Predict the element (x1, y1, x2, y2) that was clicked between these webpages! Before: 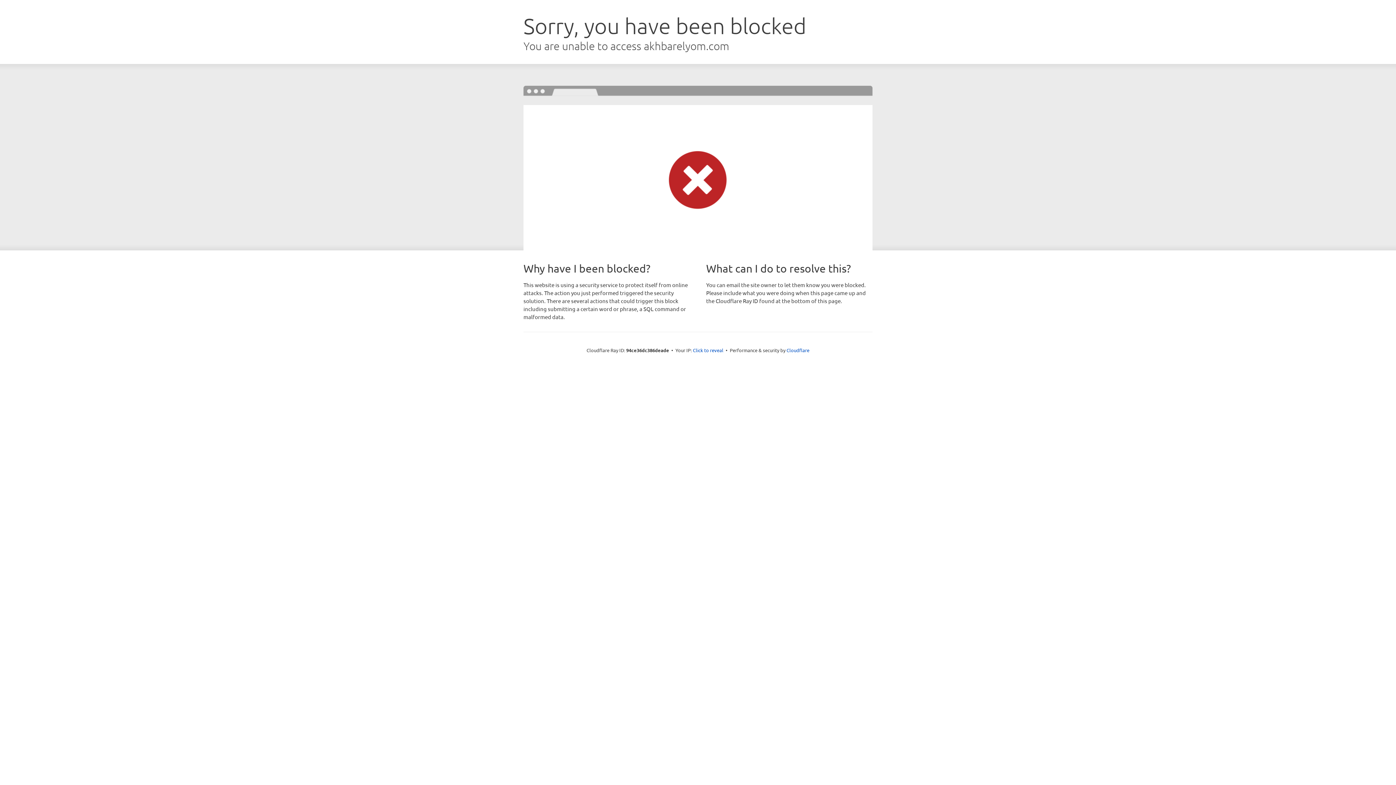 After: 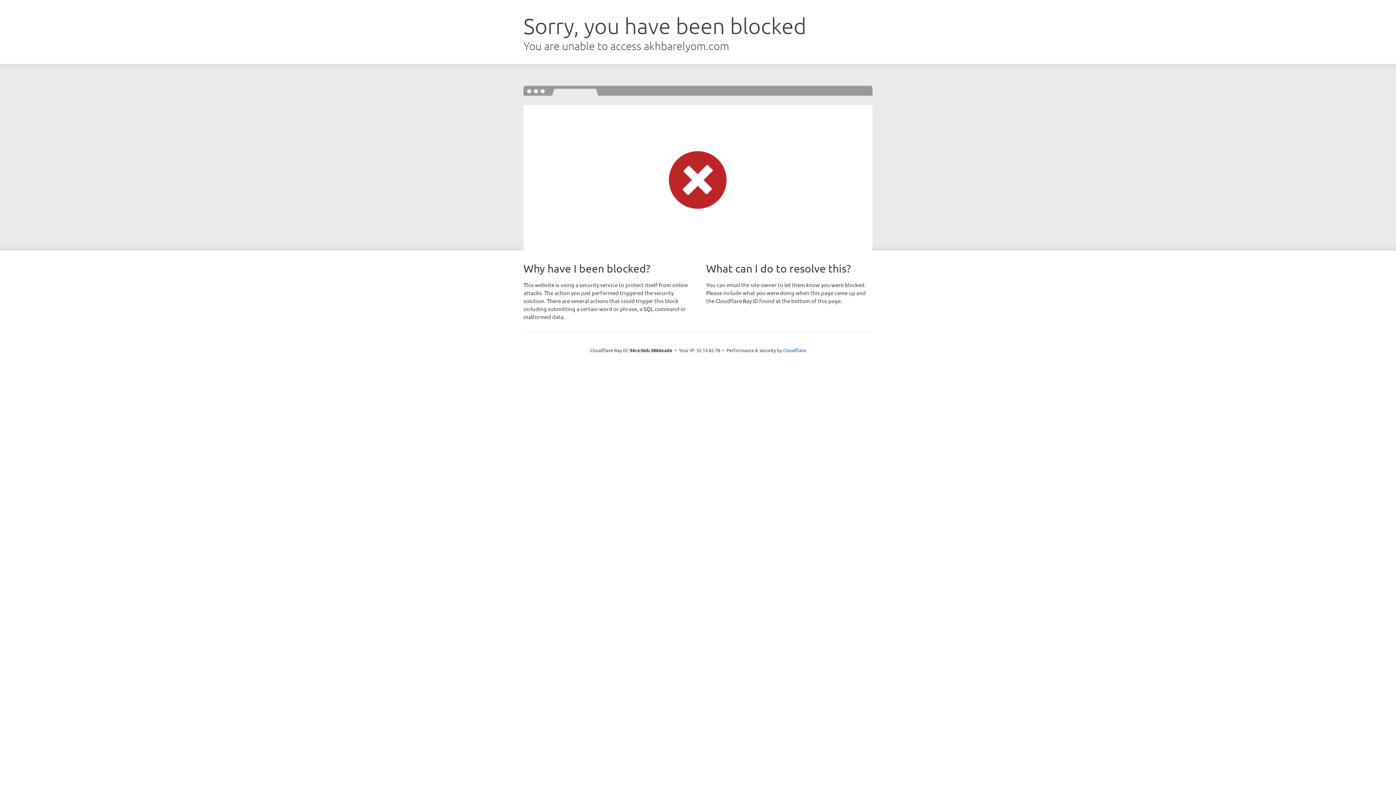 Action: bbox: (693, 346, 723, 353) label: Click to reveal